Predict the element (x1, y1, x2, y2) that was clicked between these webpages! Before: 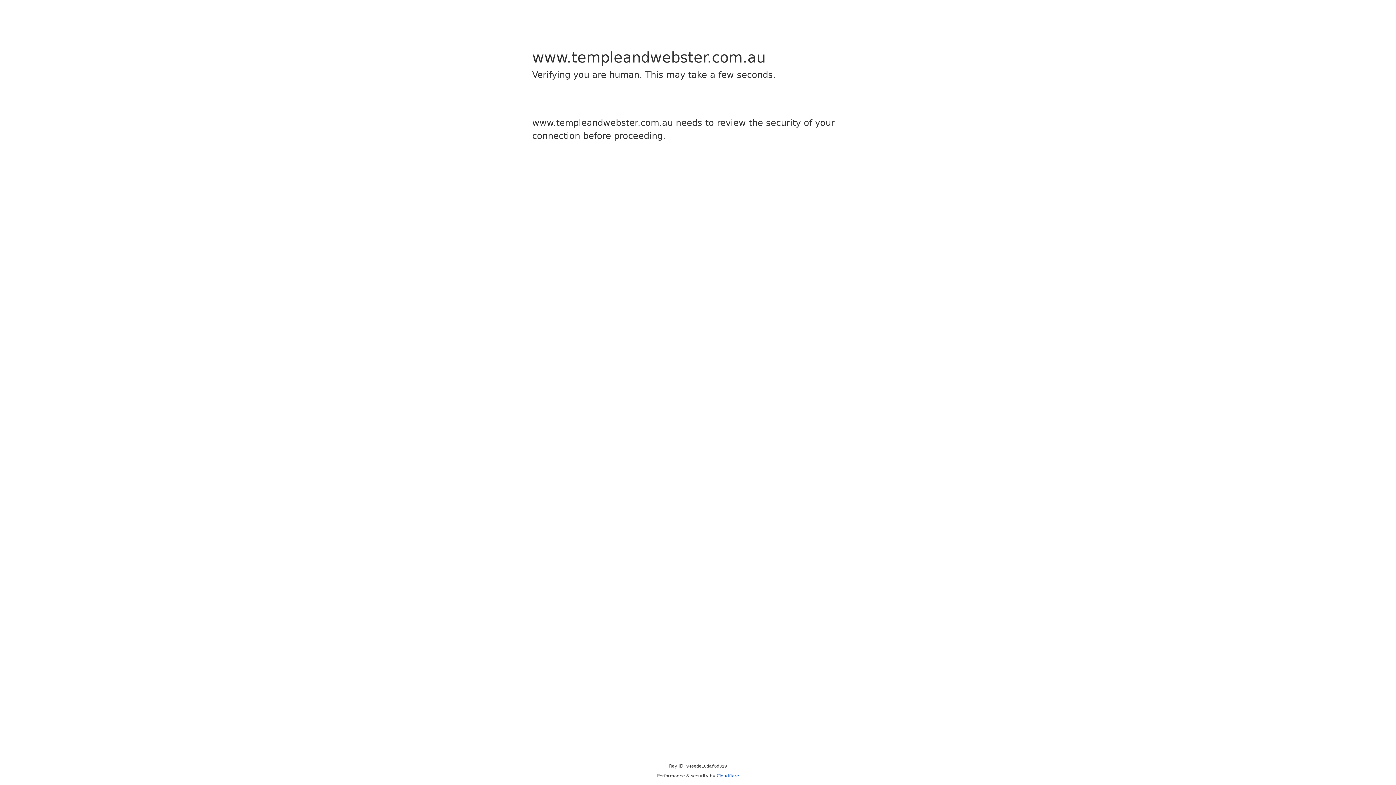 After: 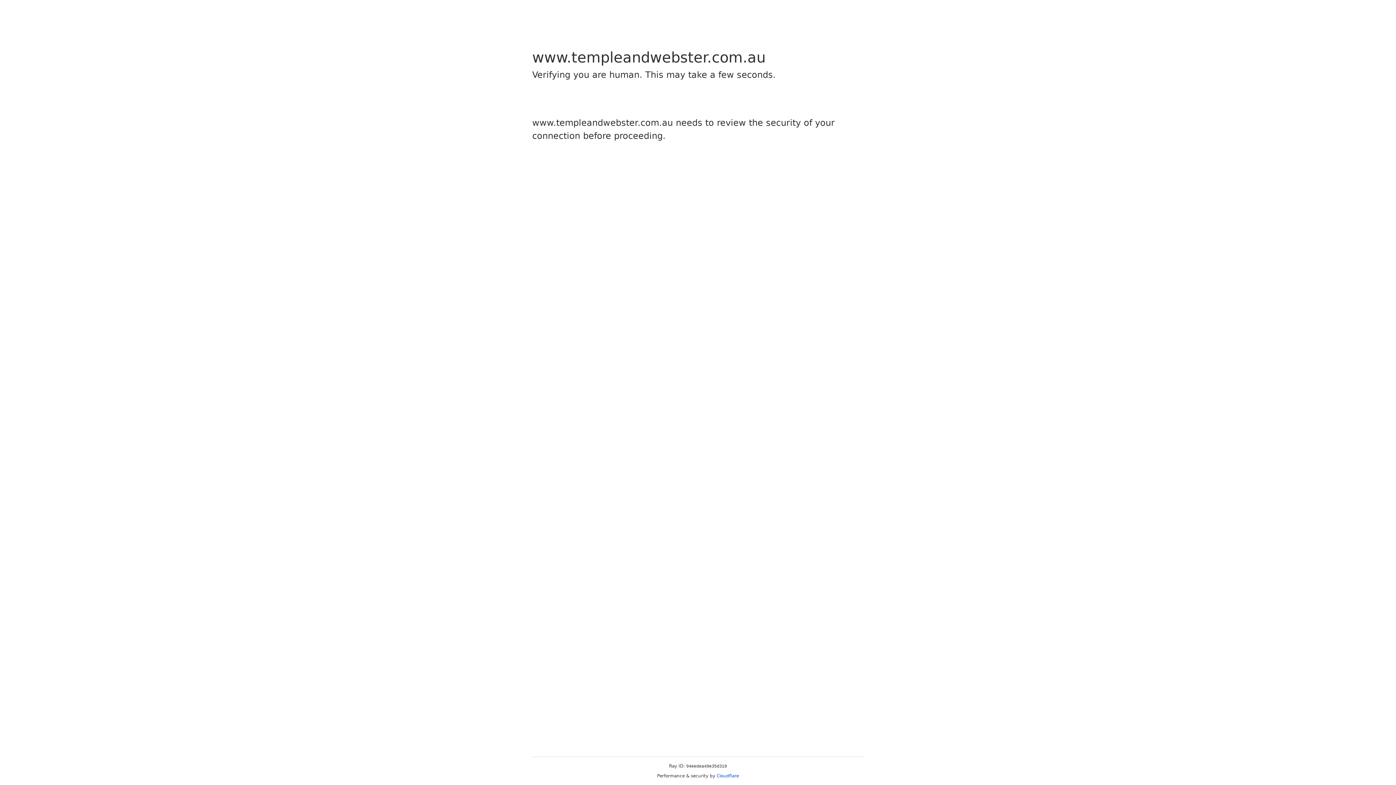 Action: bbox: (716, 773, 739, 778) label: Cloudflare